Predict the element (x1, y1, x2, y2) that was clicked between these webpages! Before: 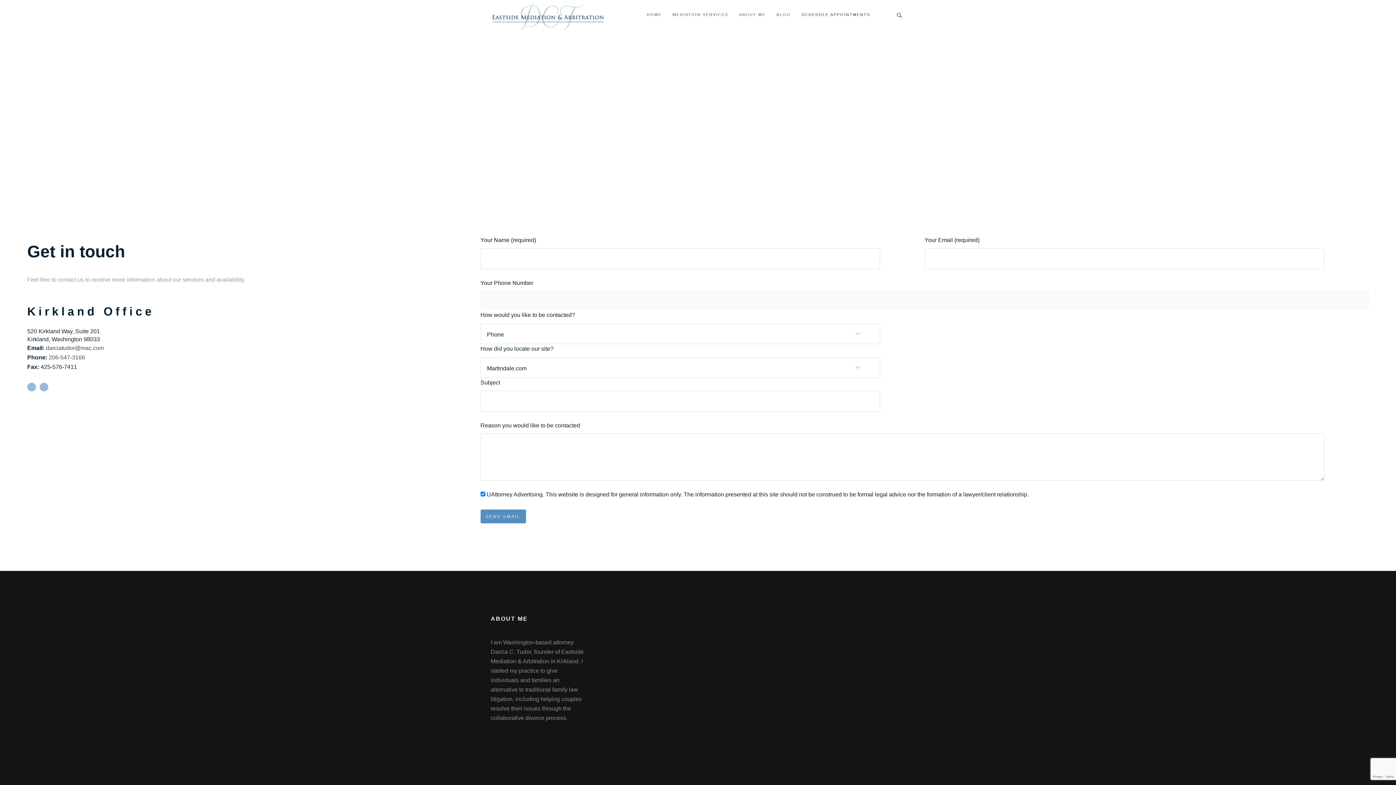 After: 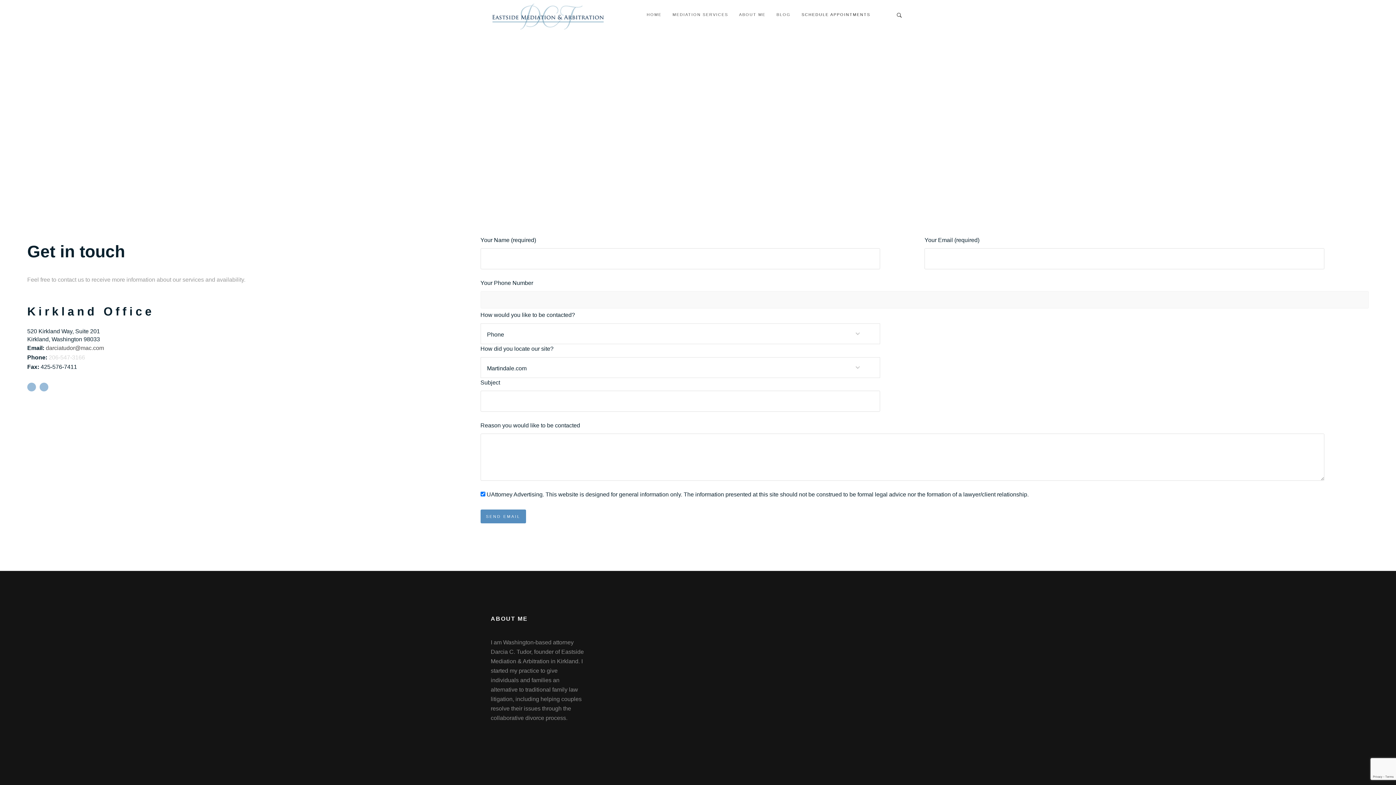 Action: bbox: (48, 354, 85, 360) label: 206-547-3166